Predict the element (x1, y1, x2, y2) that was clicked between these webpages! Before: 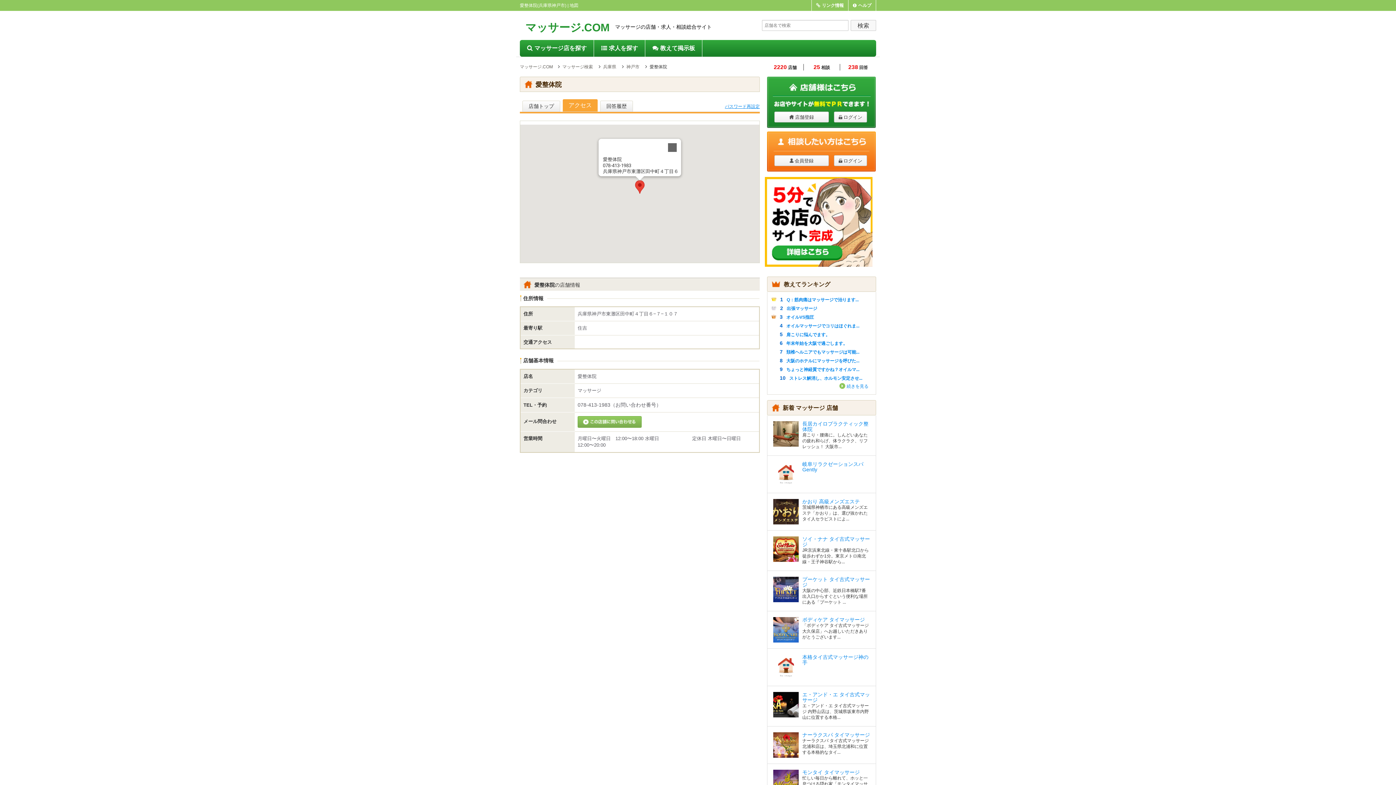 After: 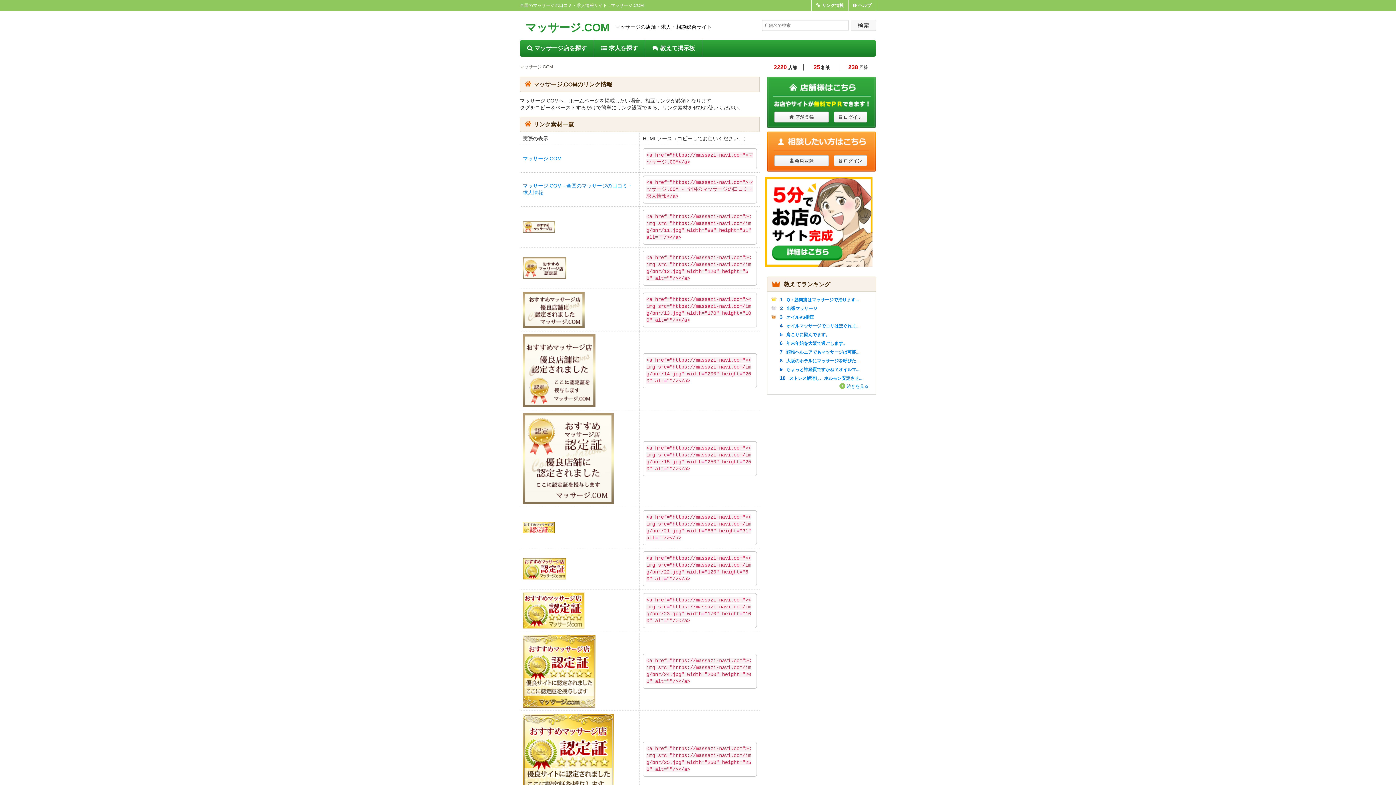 Action: bbox: (812, 0, 848, 10) label: リンク情報